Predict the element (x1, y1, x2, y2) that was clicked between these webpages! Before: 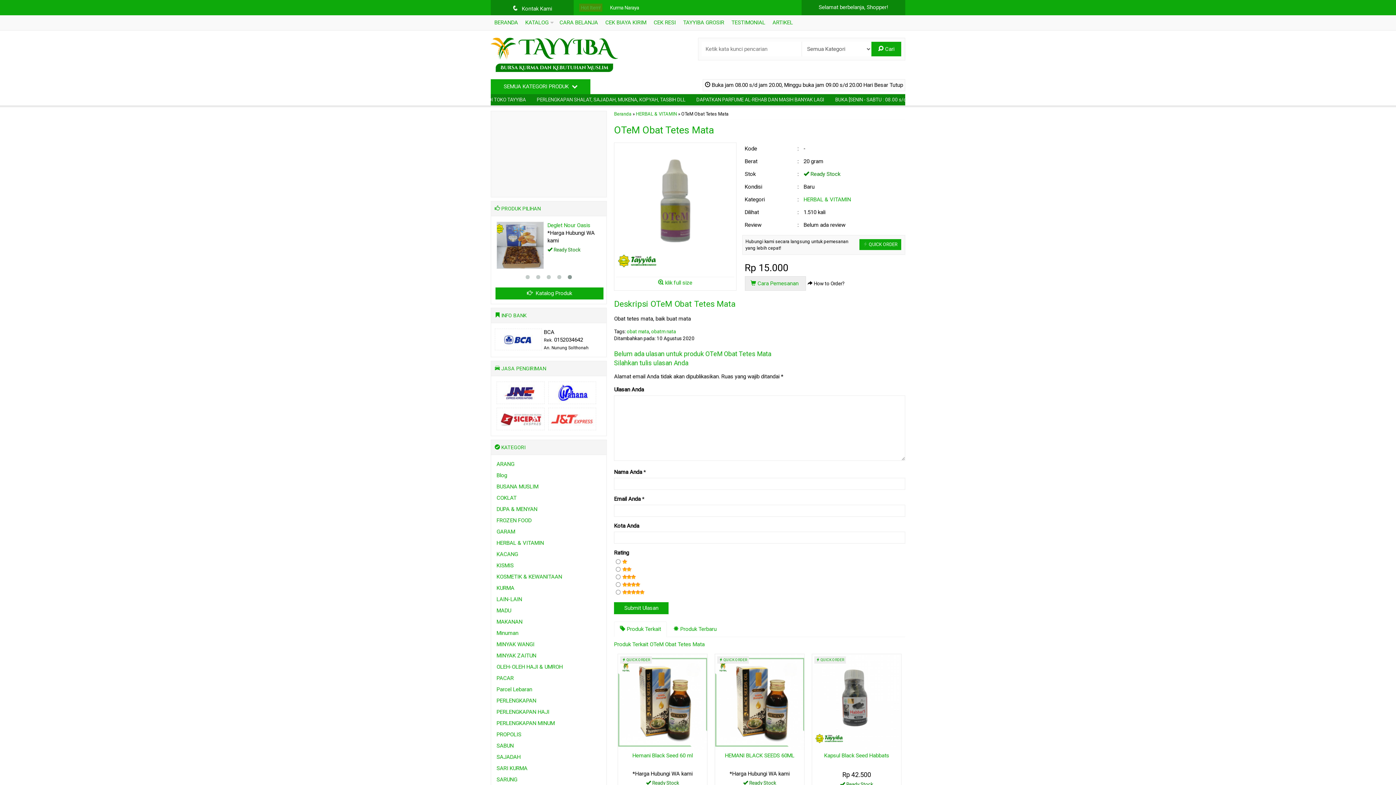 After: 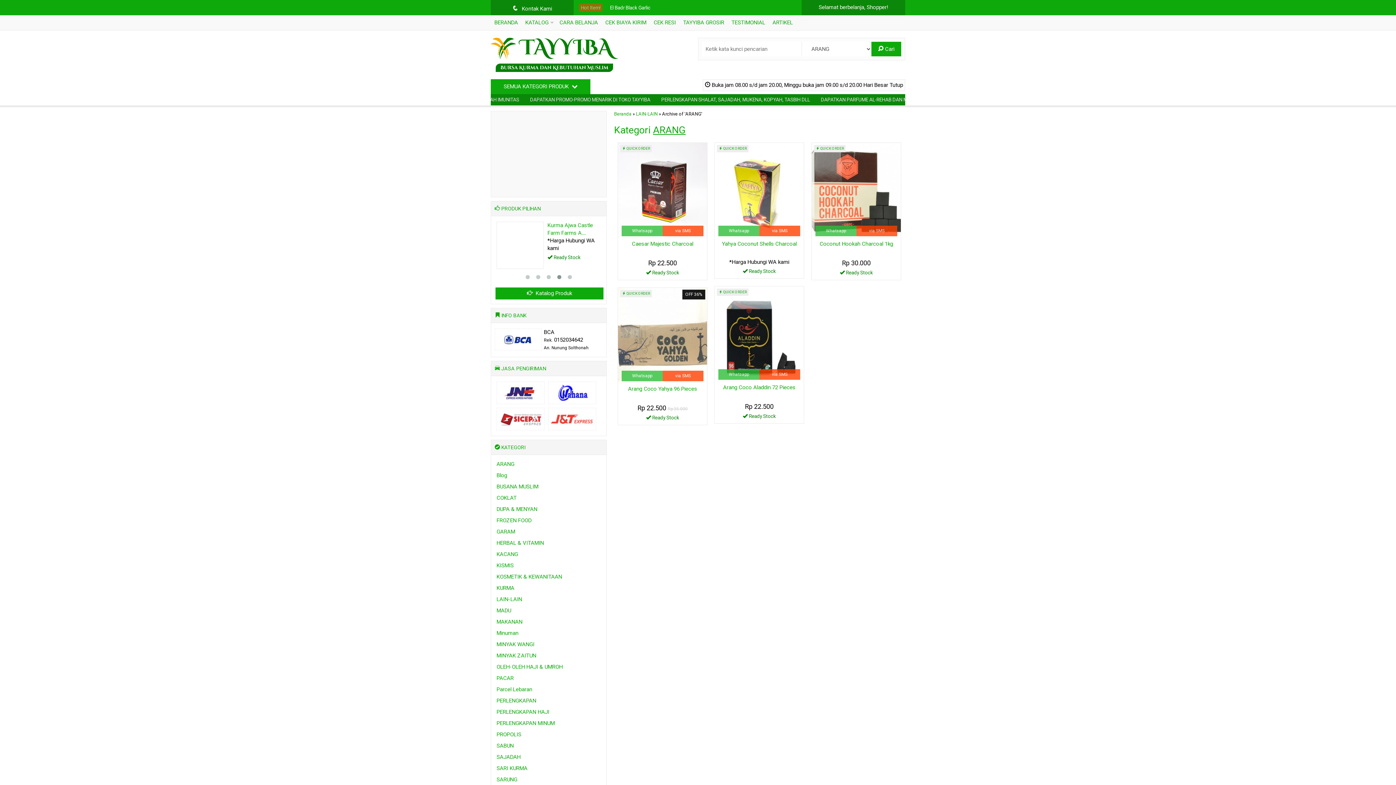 Action: label: ARANG bbox: (496, 460, 514, 467)